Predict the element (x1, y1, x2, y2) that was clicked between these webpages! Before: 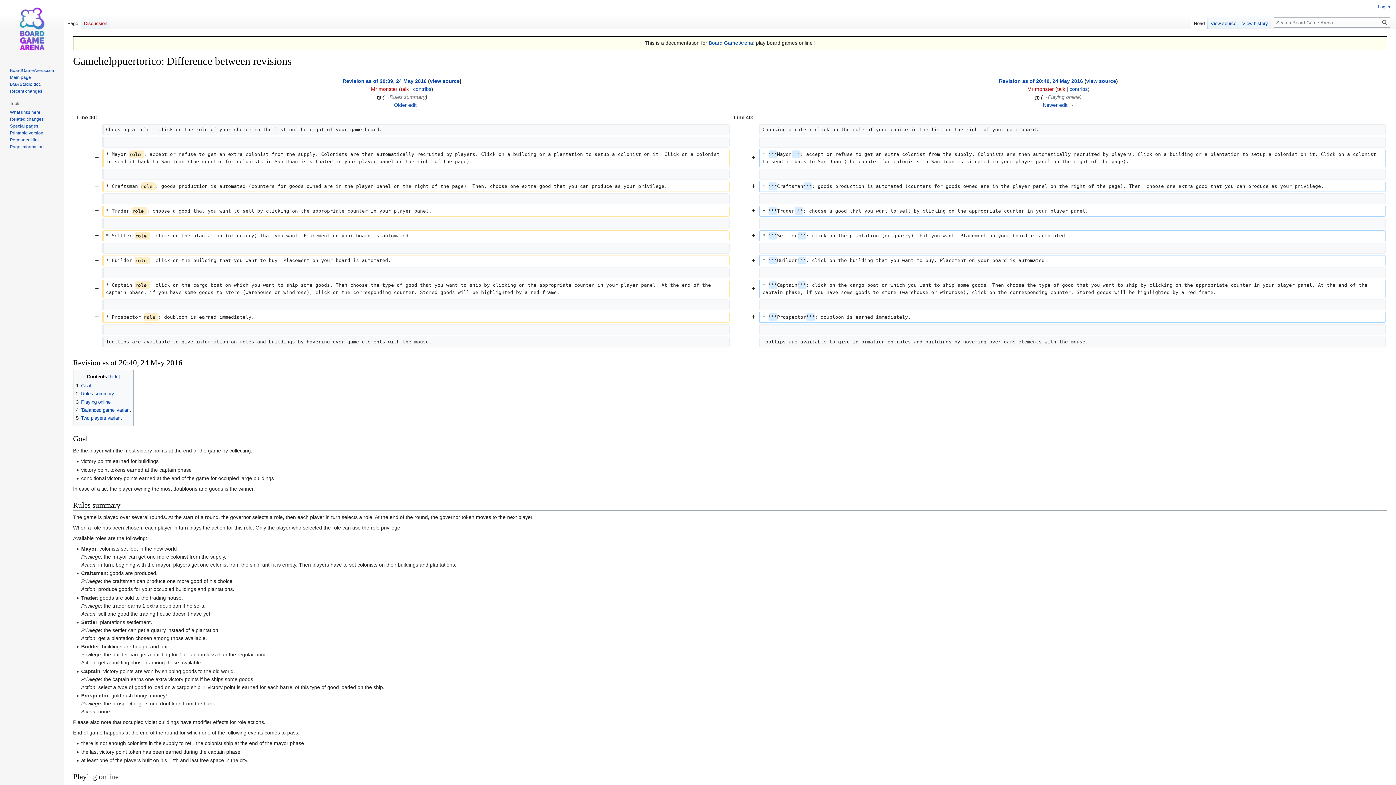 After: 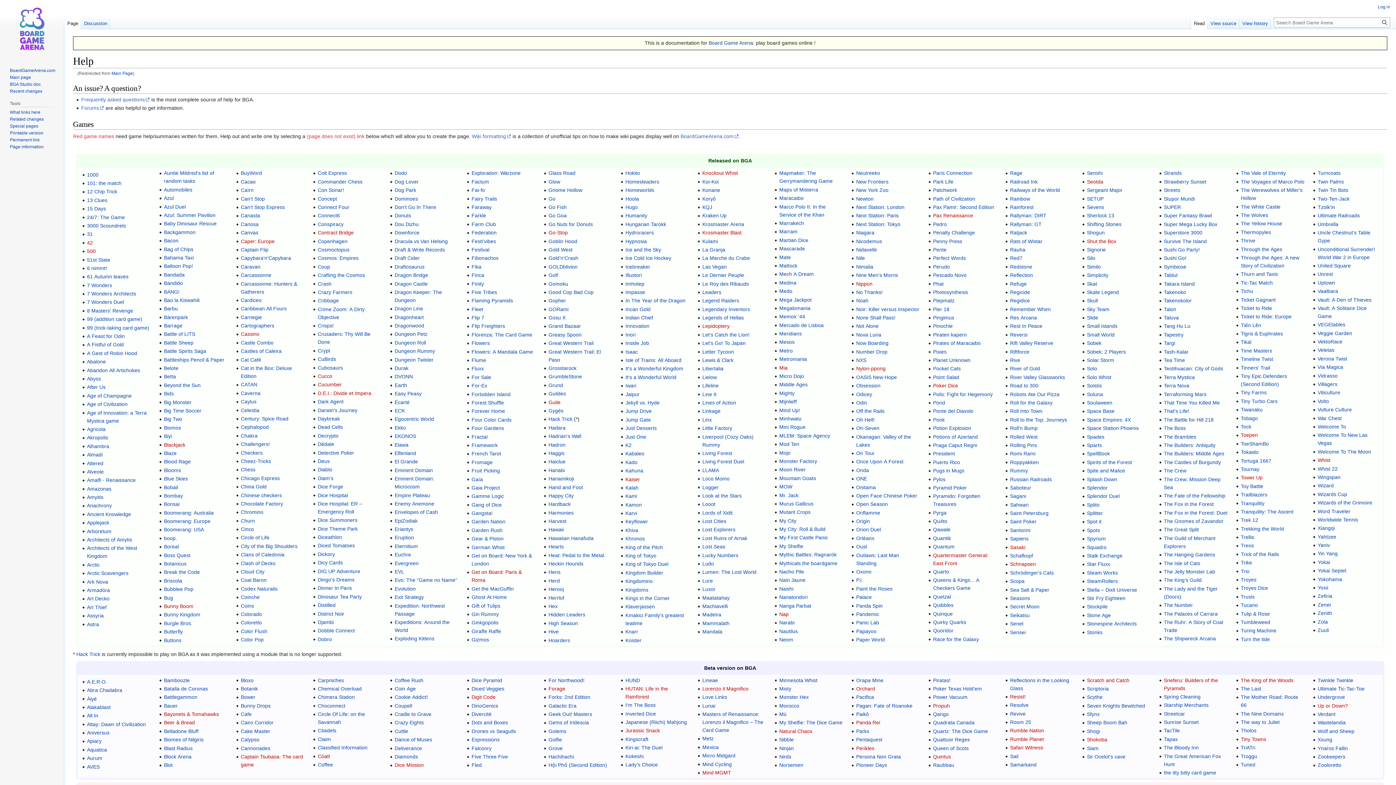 Action: bbox: (2, 0, 61, 58)